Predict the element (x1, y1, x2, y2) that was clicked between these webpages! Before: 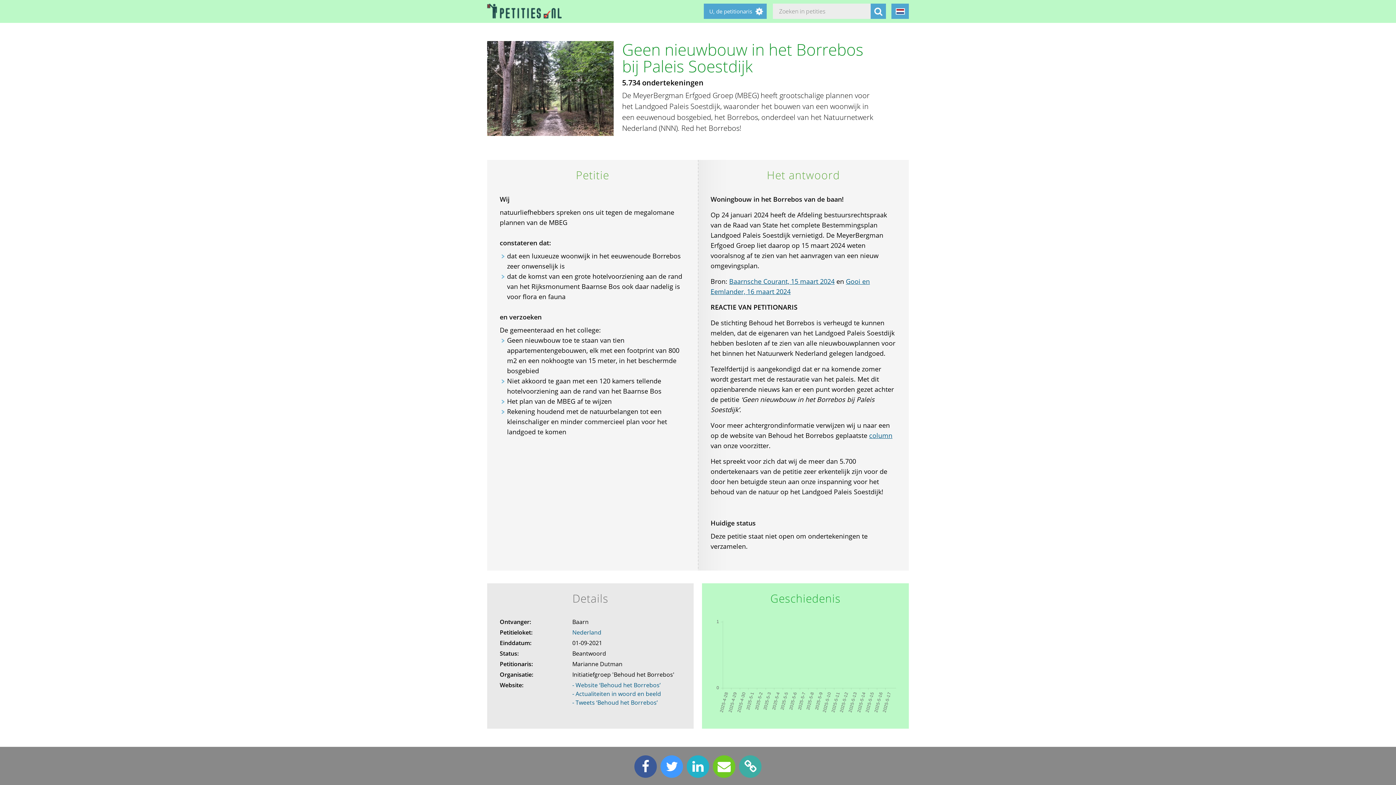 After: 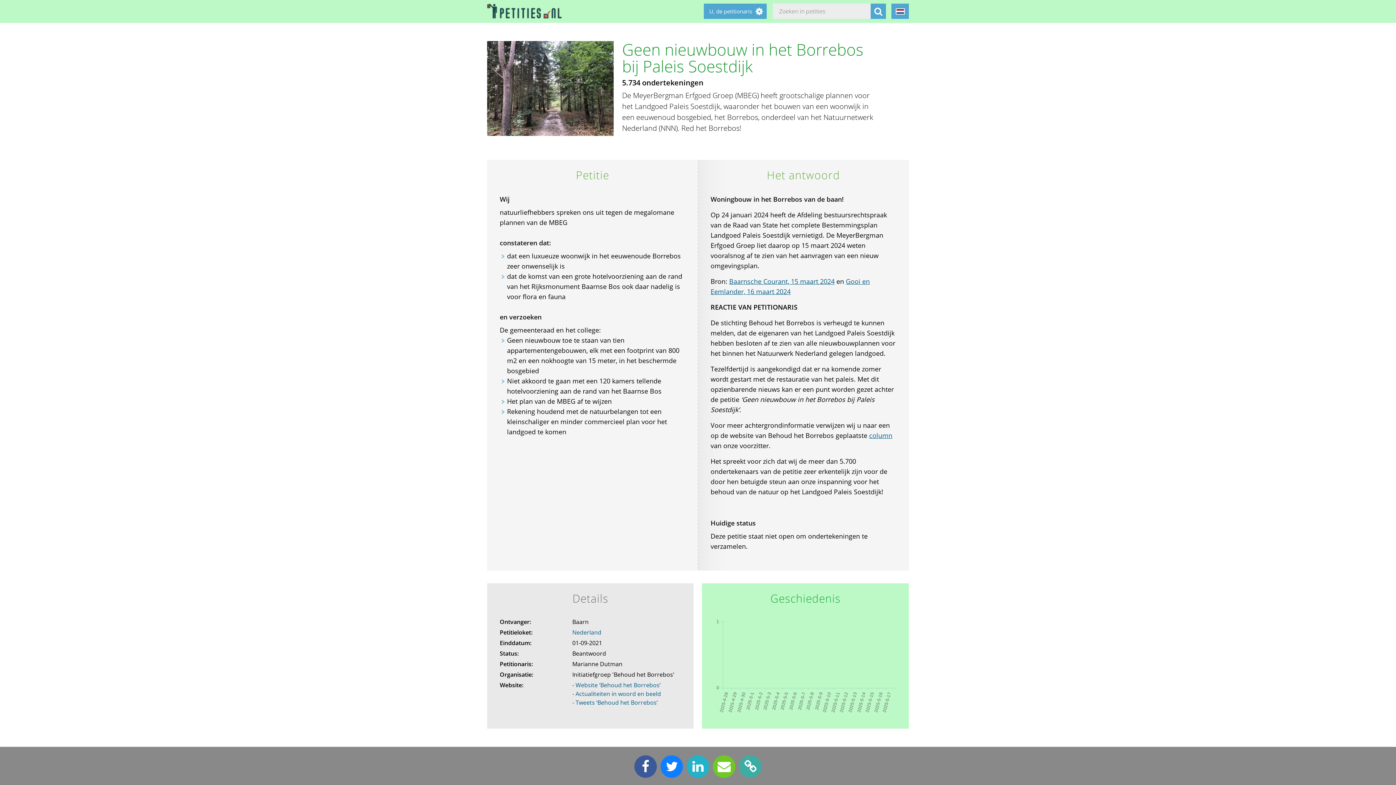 Action: bbox: (658, 761, 685, 770)